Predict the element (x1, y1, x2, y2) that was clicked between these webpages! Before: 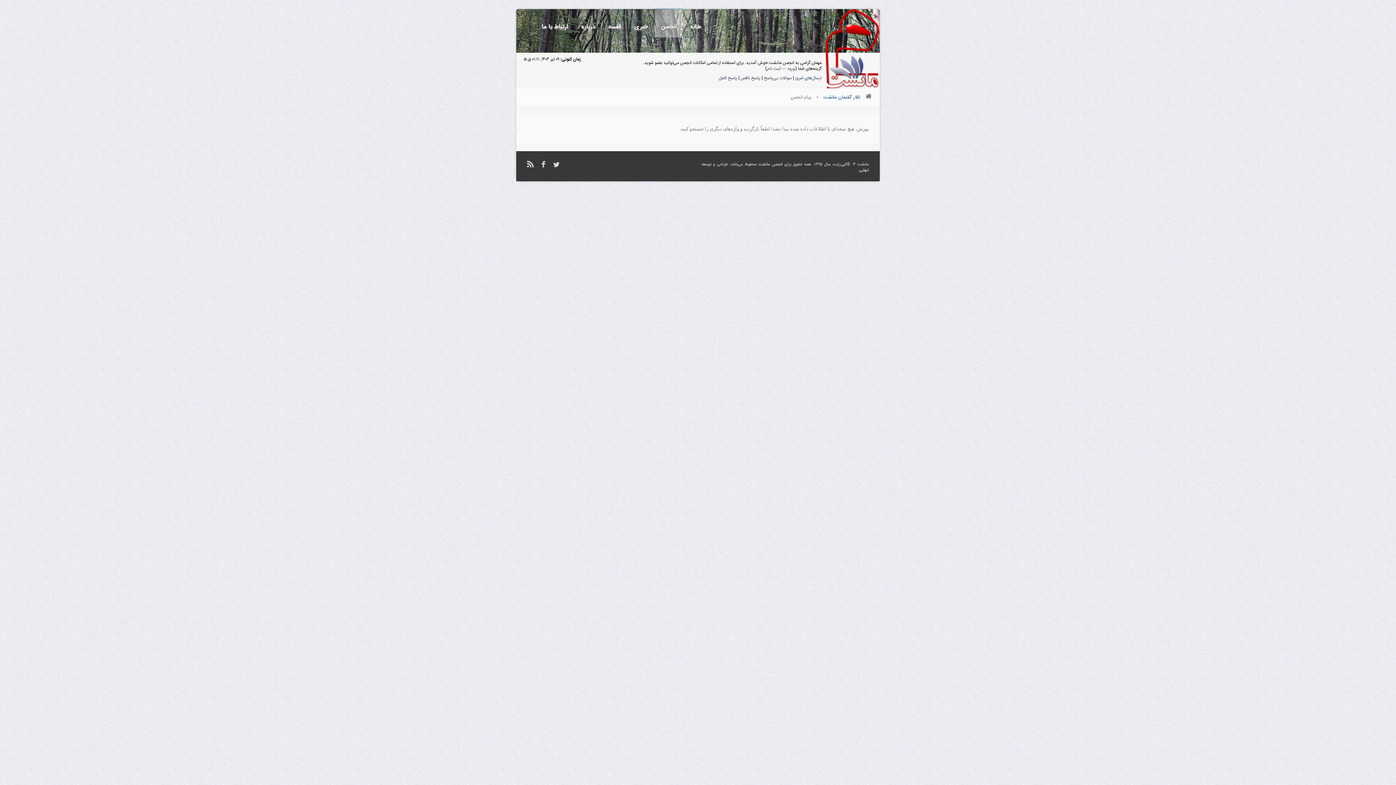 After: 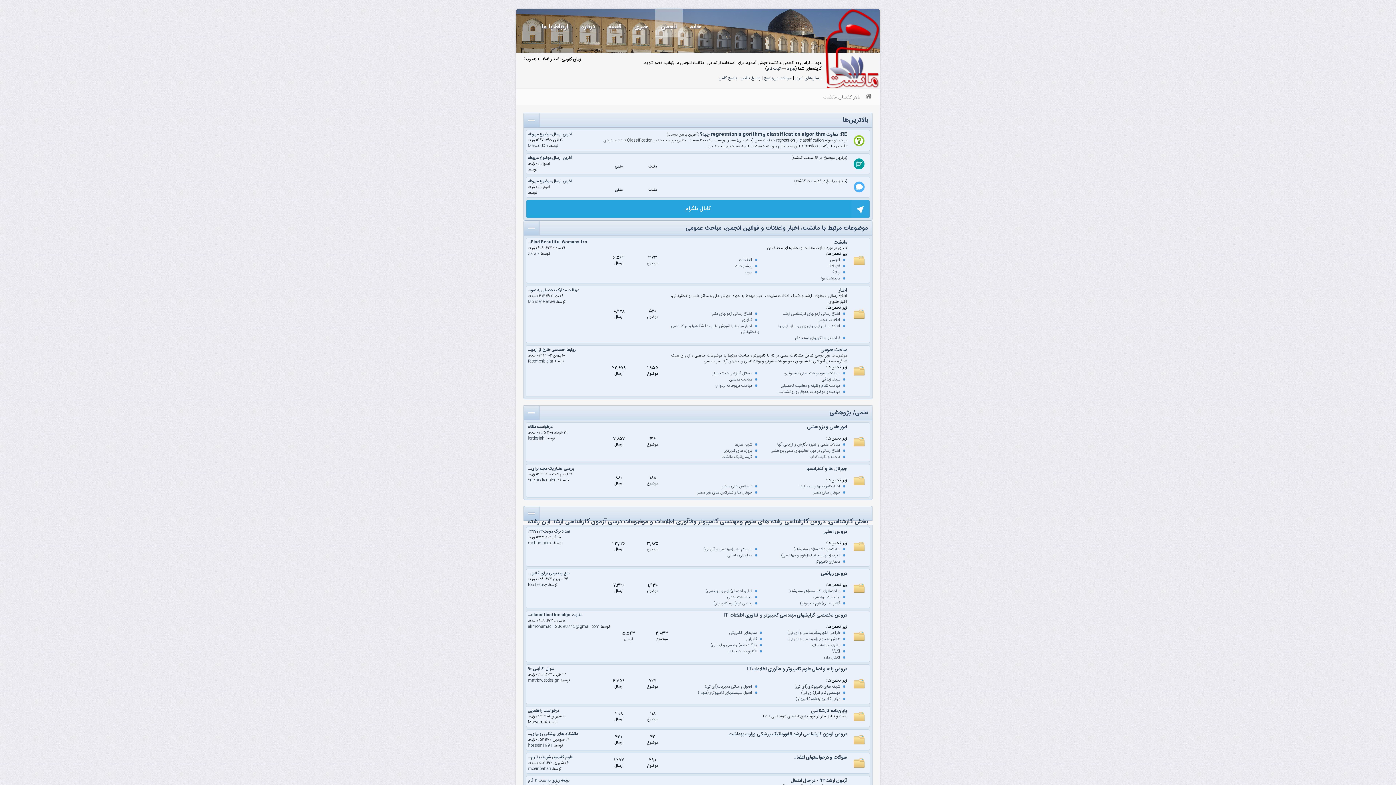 Action: bbox: (862, 93, 875, 99)